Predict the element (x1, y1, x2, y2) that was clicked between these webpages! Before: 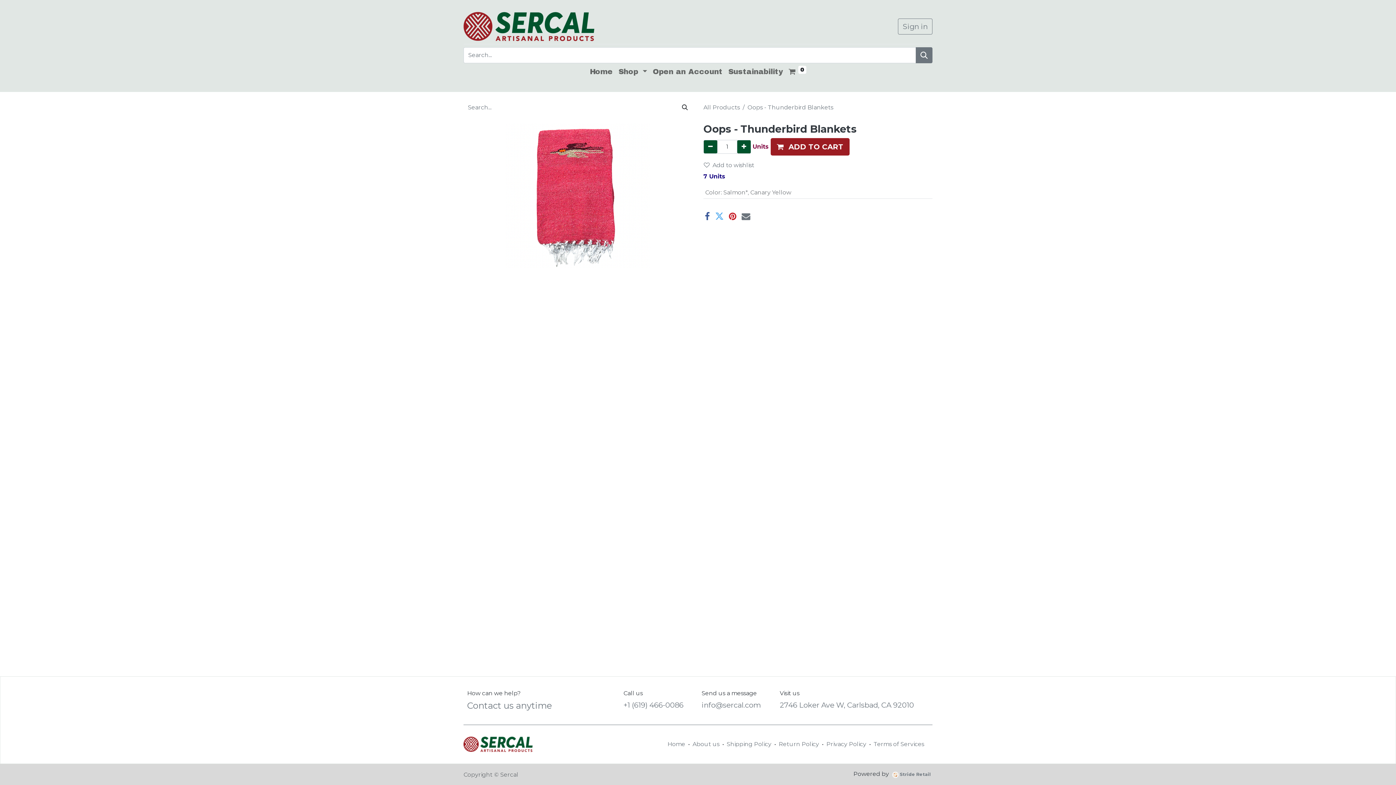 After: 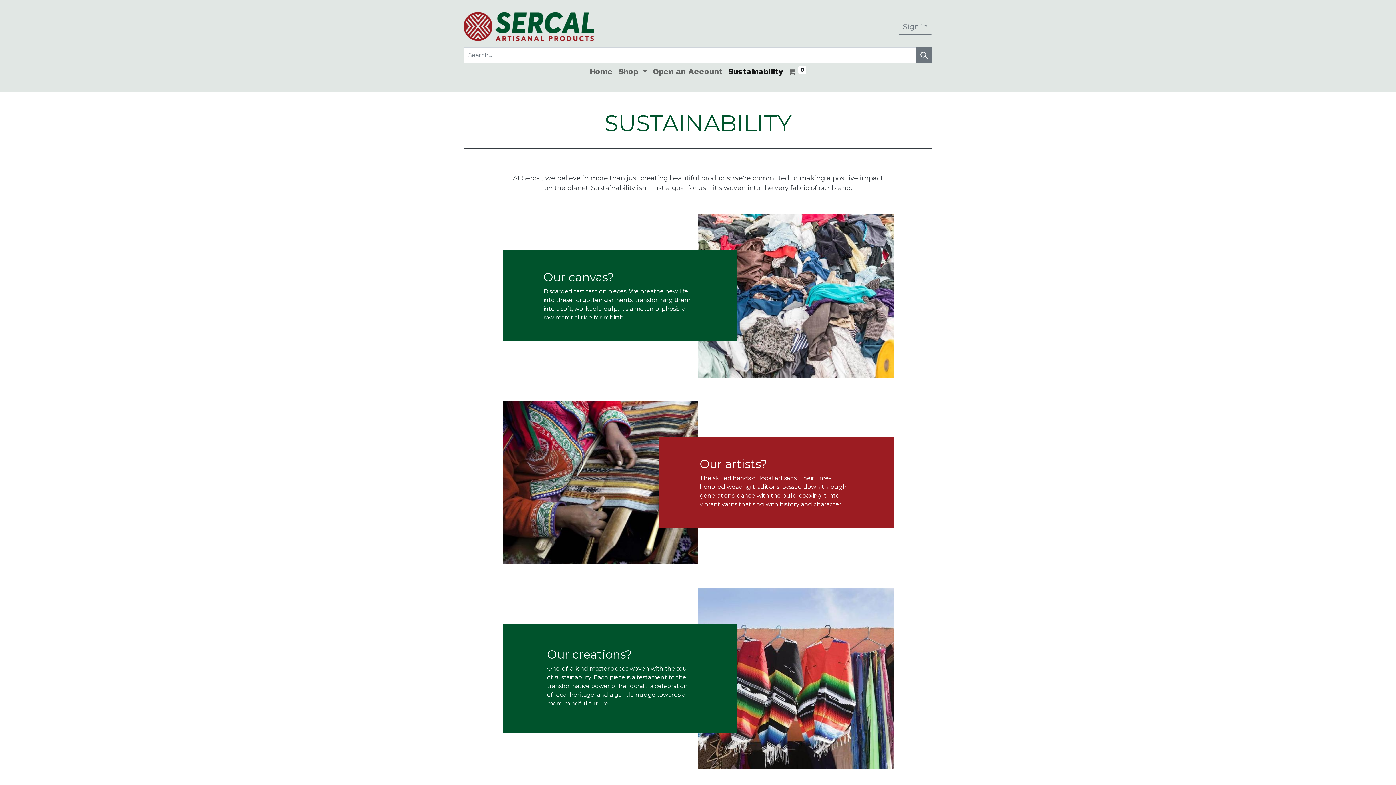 Action: bbox: (725, 63, 786, 80) label: Sustainability